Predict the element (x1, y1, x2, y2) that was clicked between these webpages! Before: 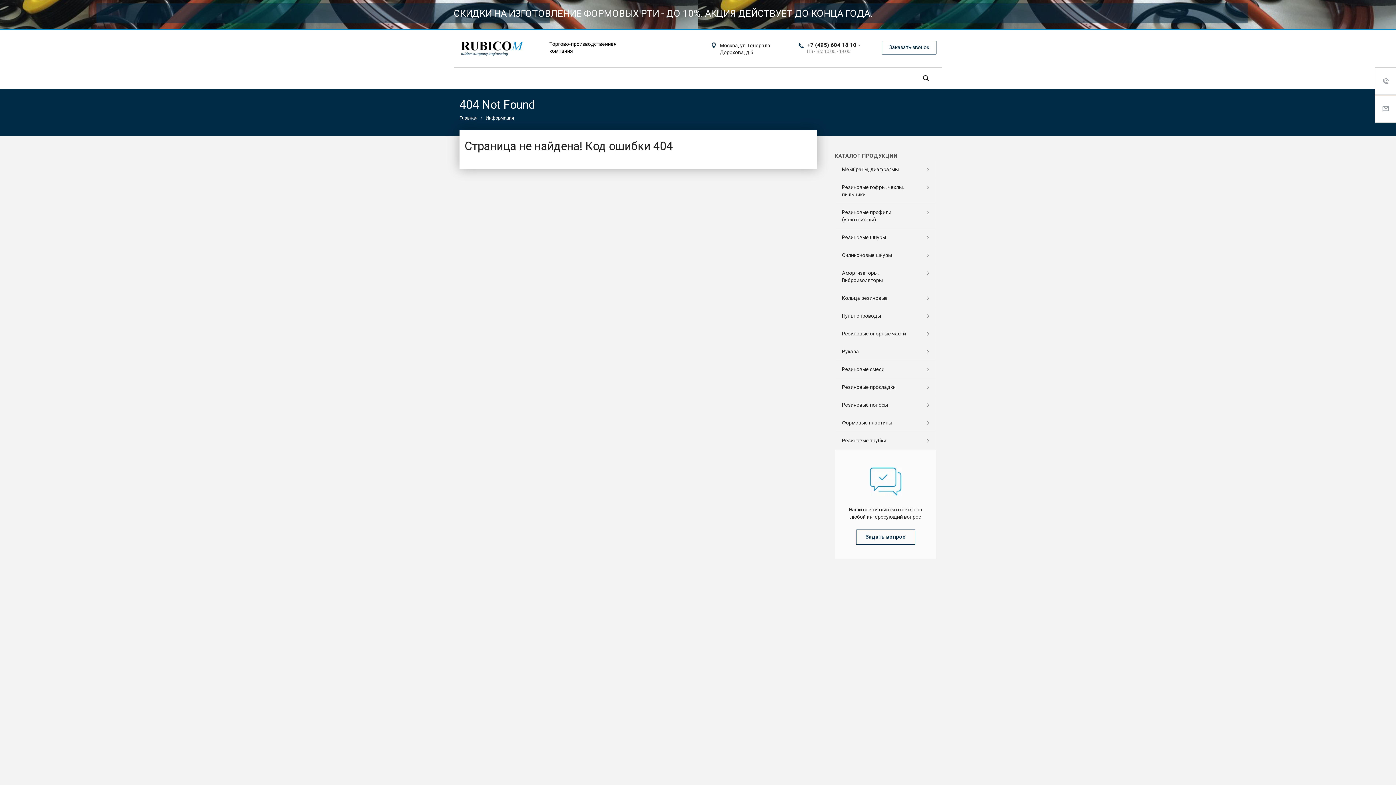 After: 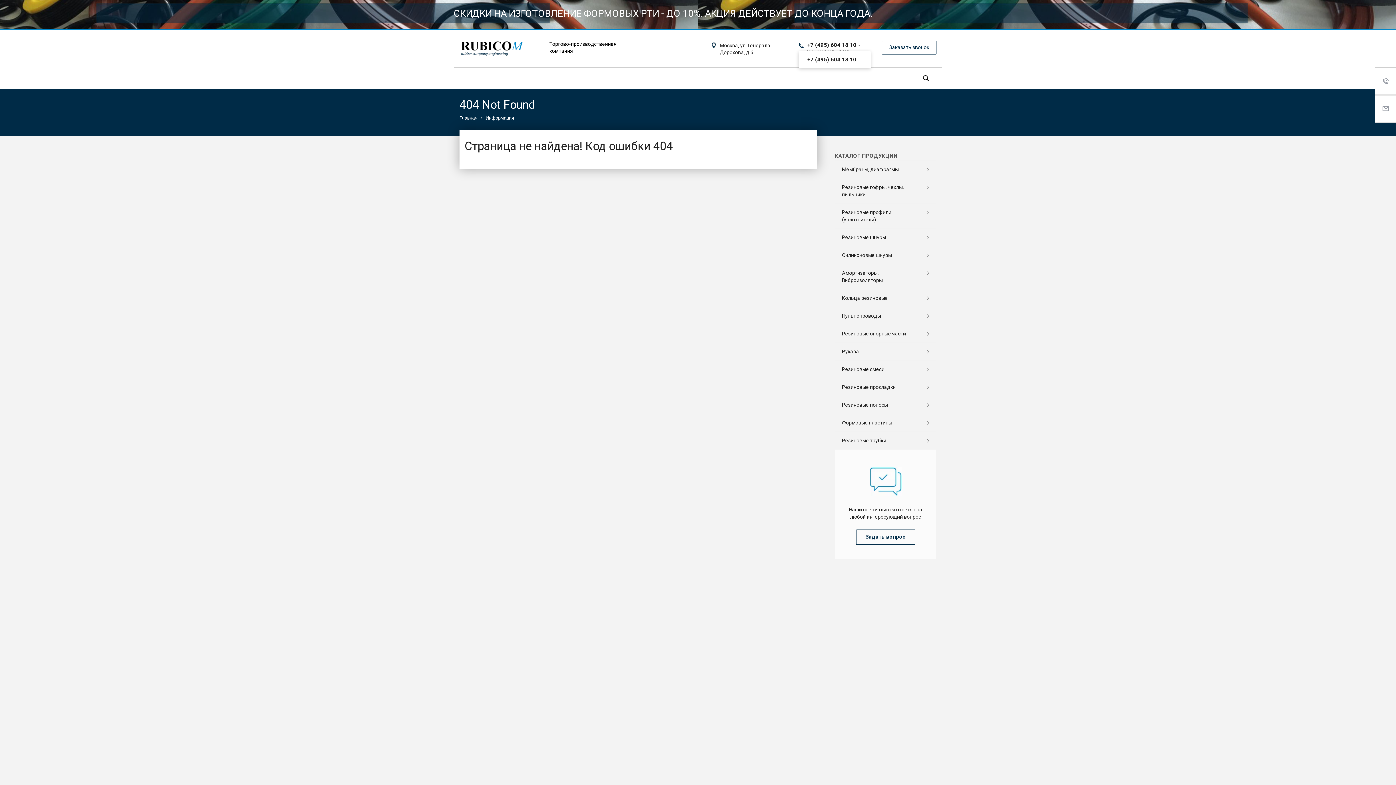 Action: bbox: (807, 41, 856, 49) label: +7 (495) 604 18 10